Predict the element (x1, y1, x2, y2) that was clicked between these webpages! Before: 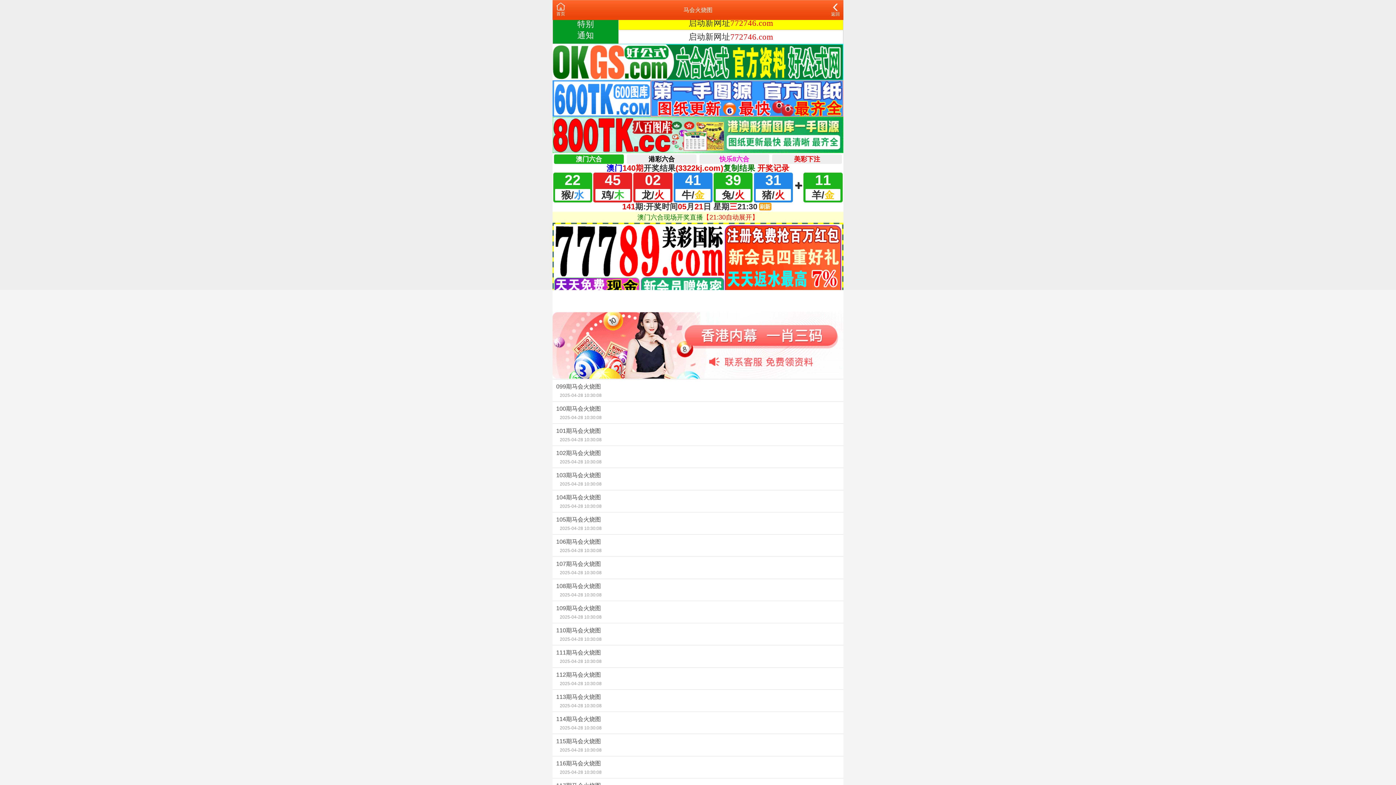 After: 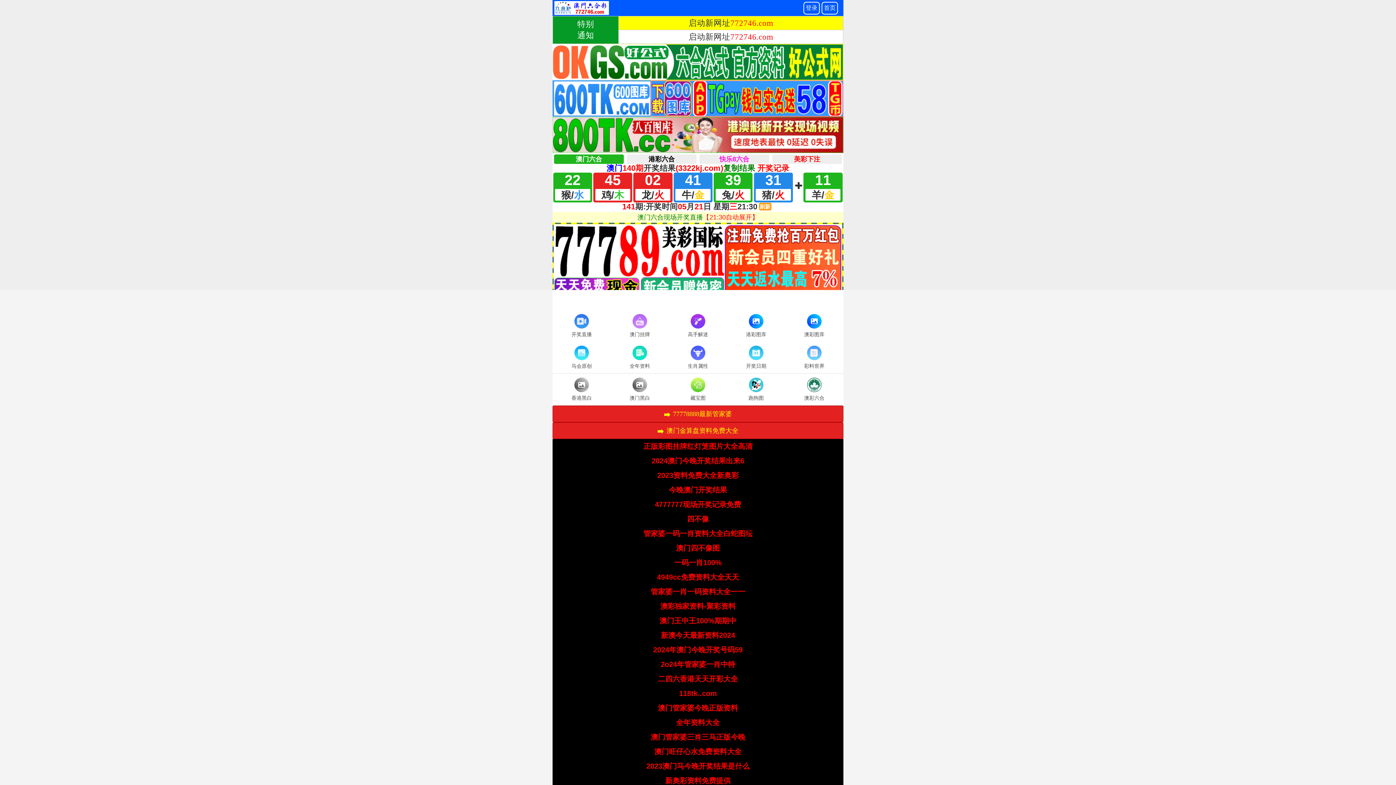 Action: bbox: (556, 3, 565, 16) label: 首页